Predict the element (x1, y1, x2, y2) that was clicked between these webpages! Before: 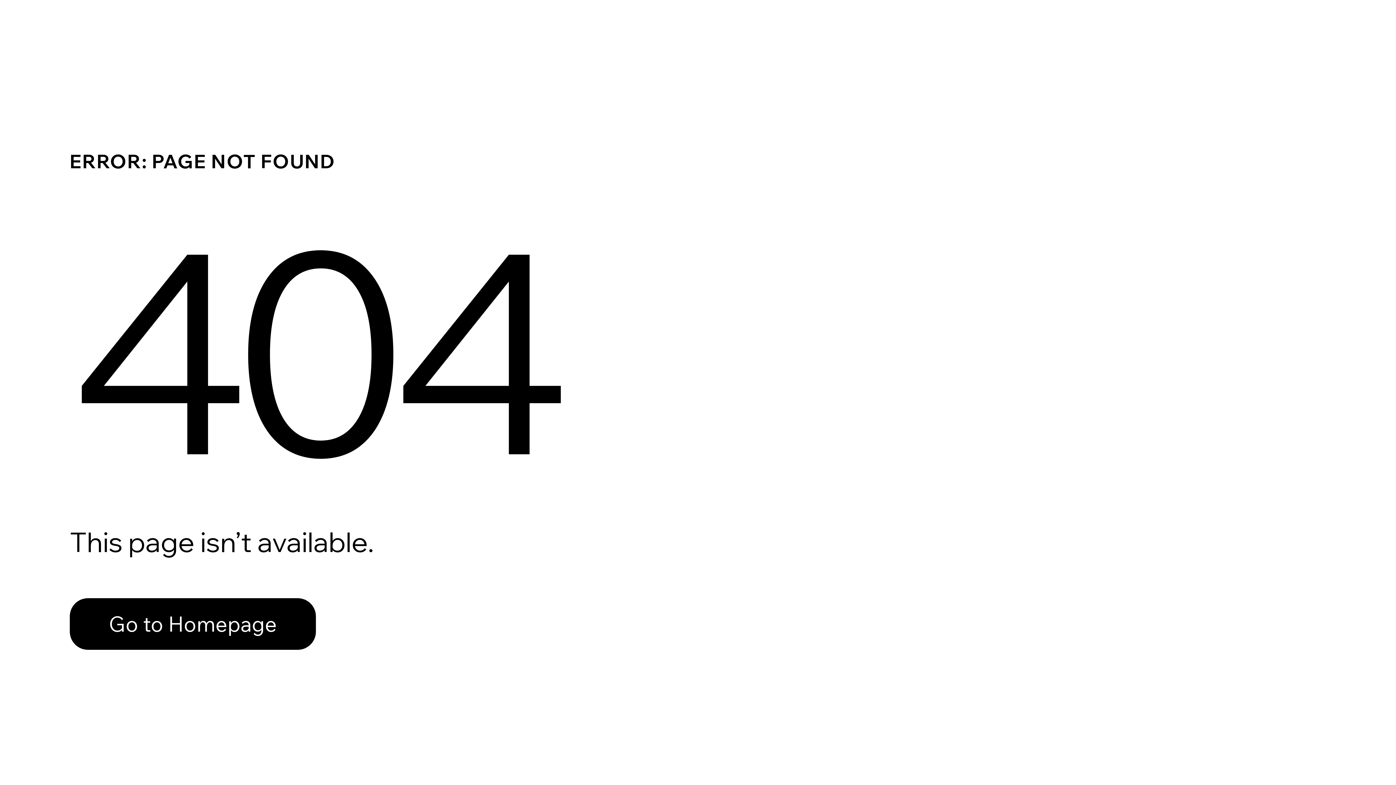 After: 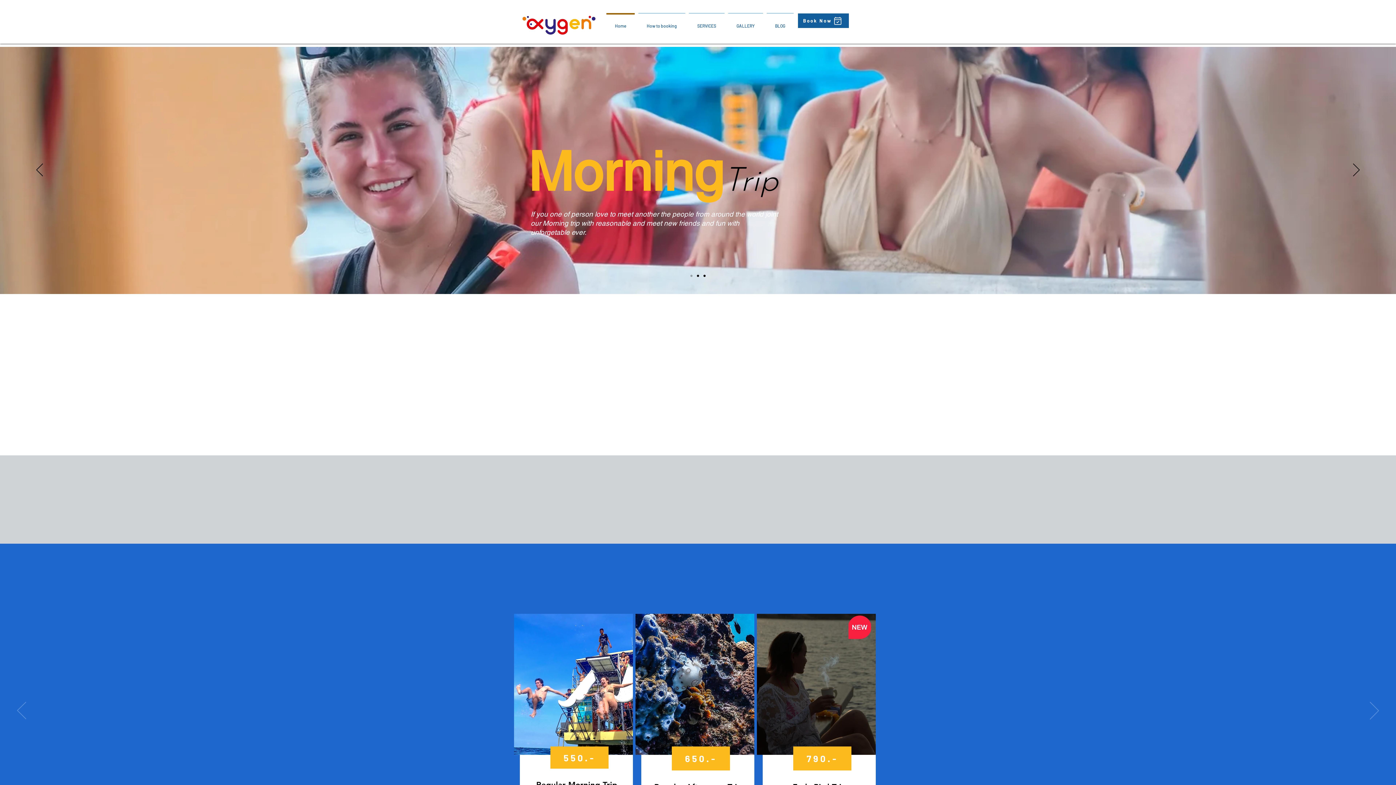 Action: label: Go to Homepage bbox: (69, 582, 768, 659)